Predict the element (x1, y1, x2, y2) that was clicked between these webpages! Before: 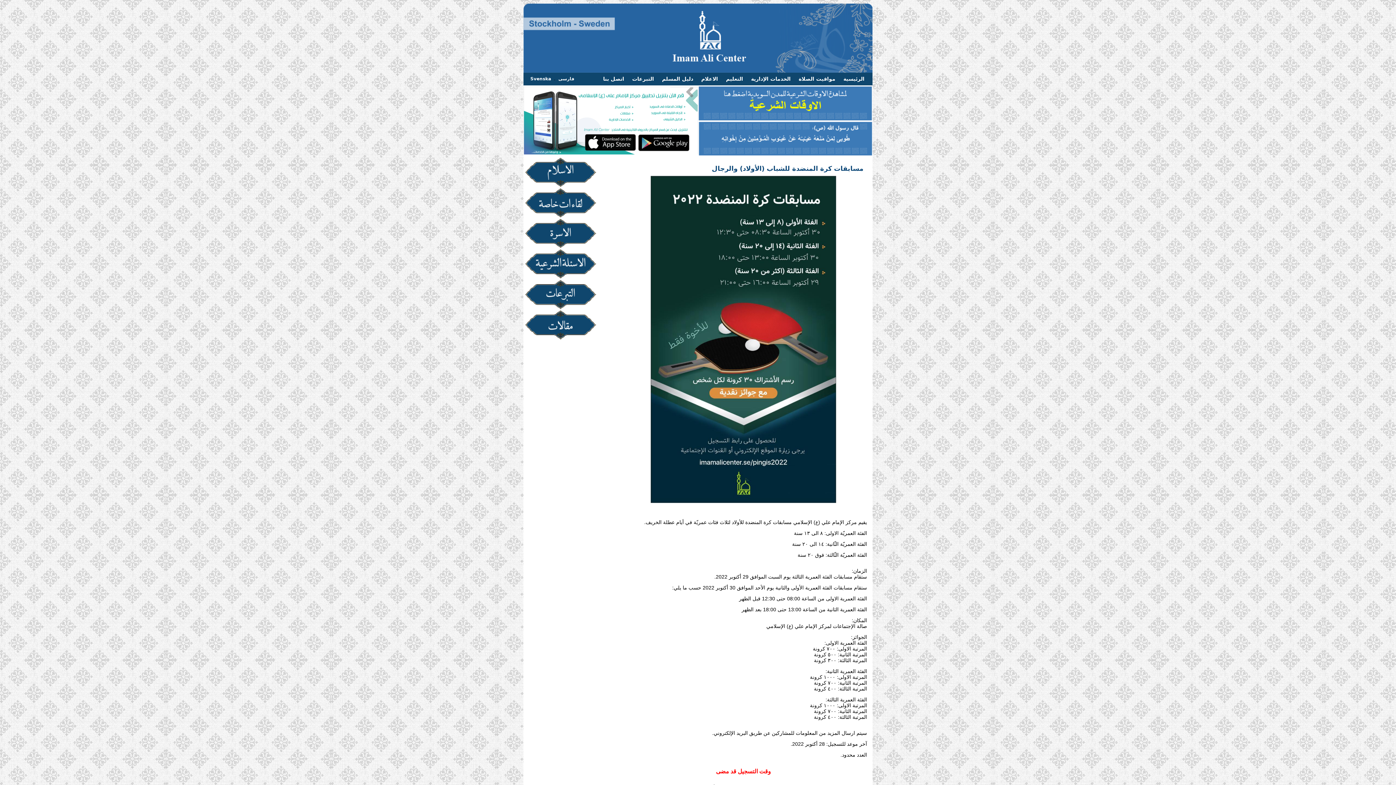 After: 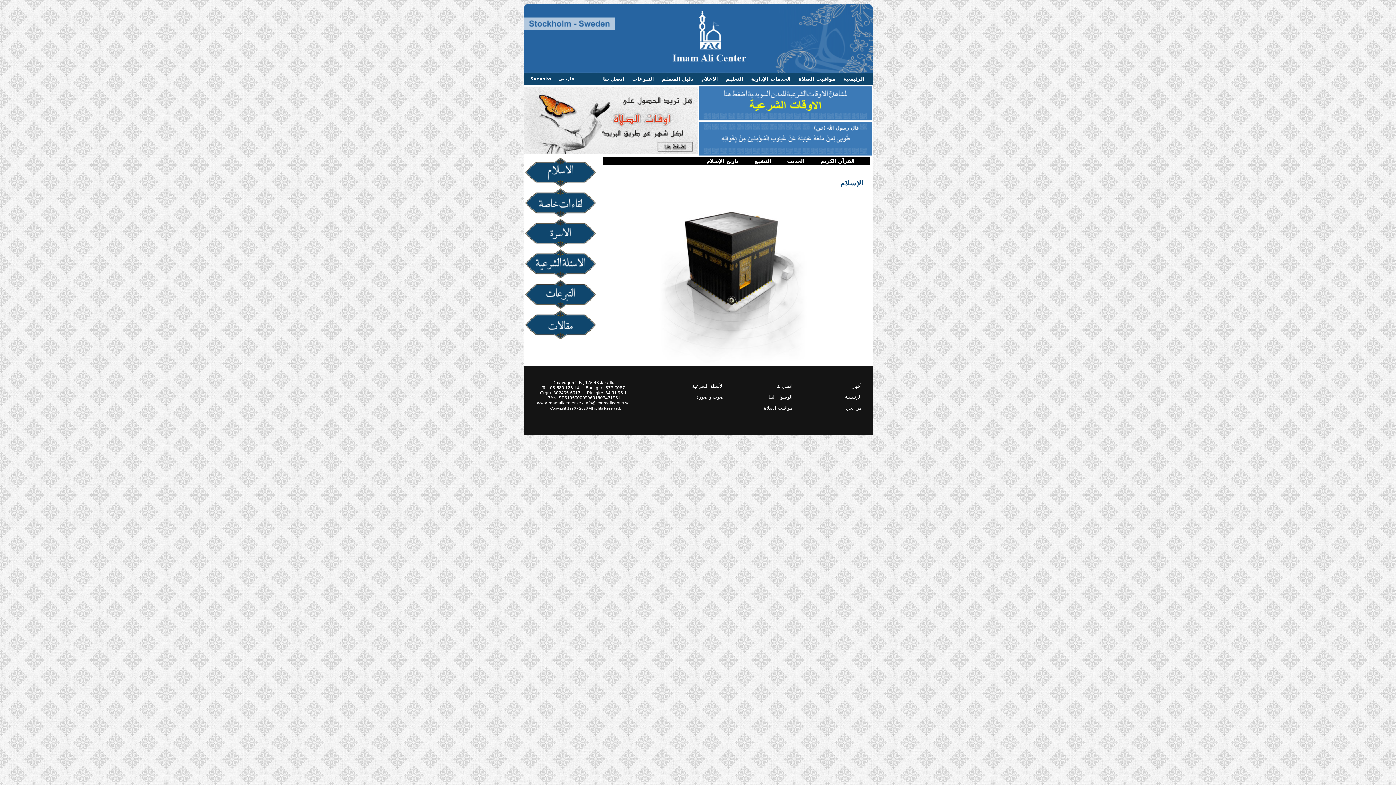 Action: label: الإسلام bbox: (525, 157, 601, 188)